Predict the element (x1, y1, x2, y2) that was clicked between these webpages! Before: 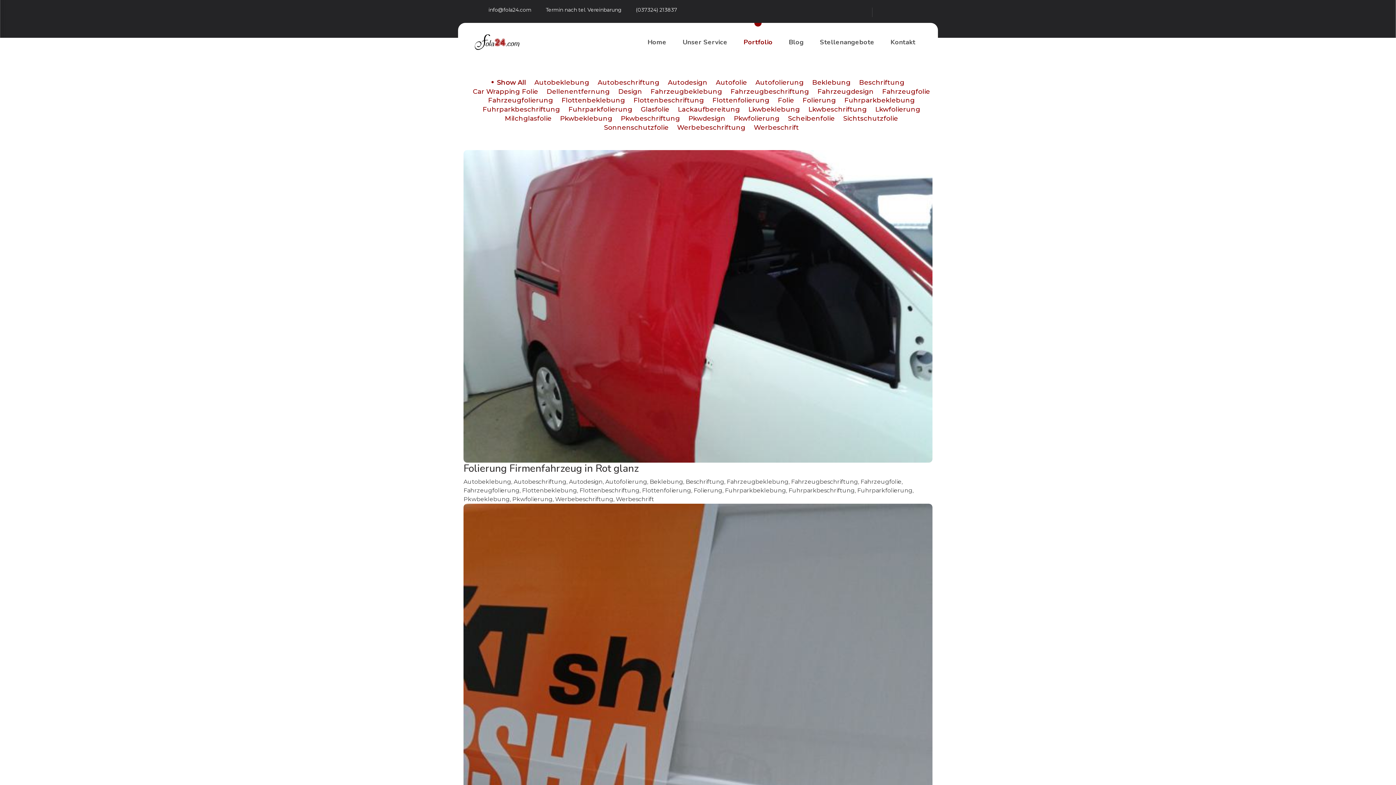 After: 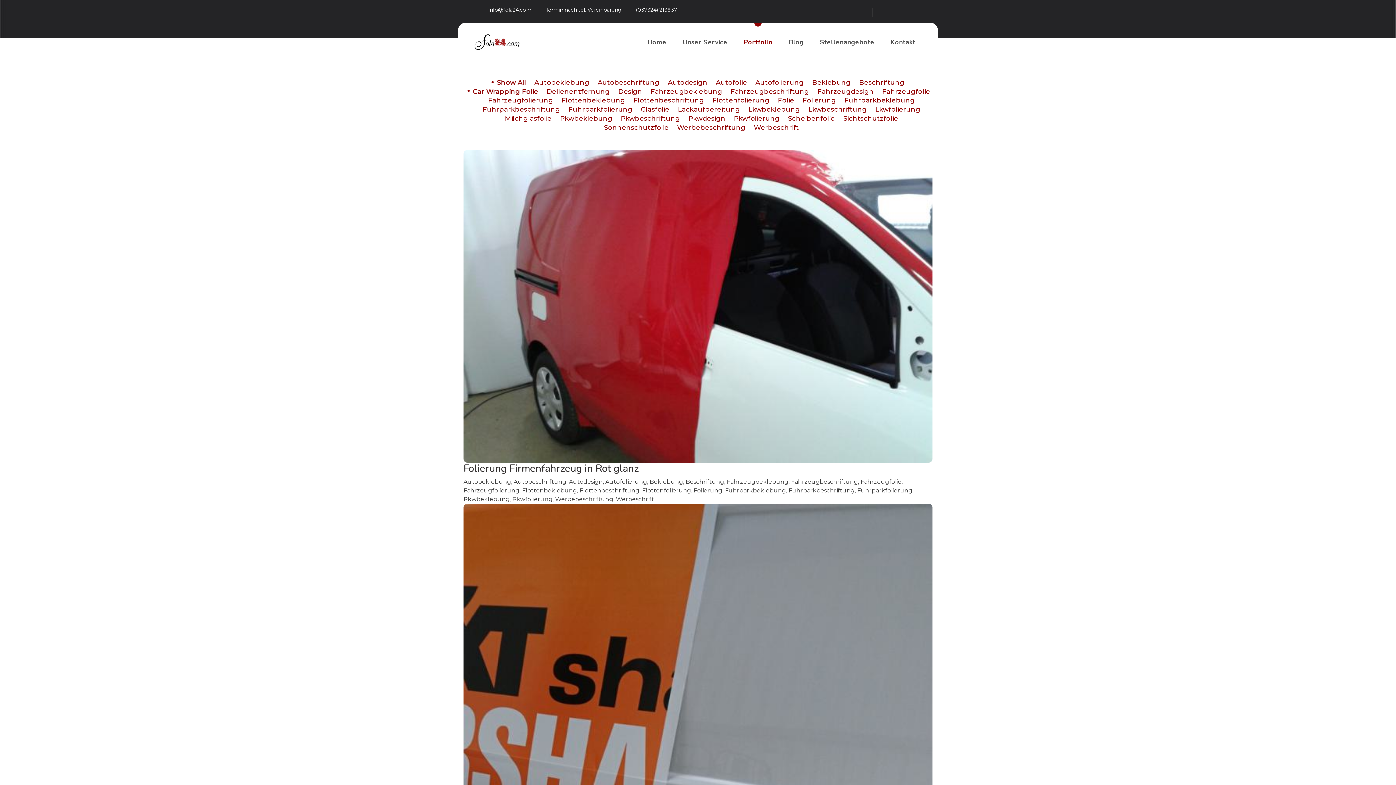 Action: bbox: (467, 87, 538, 95) label: Car Wrapping Folie